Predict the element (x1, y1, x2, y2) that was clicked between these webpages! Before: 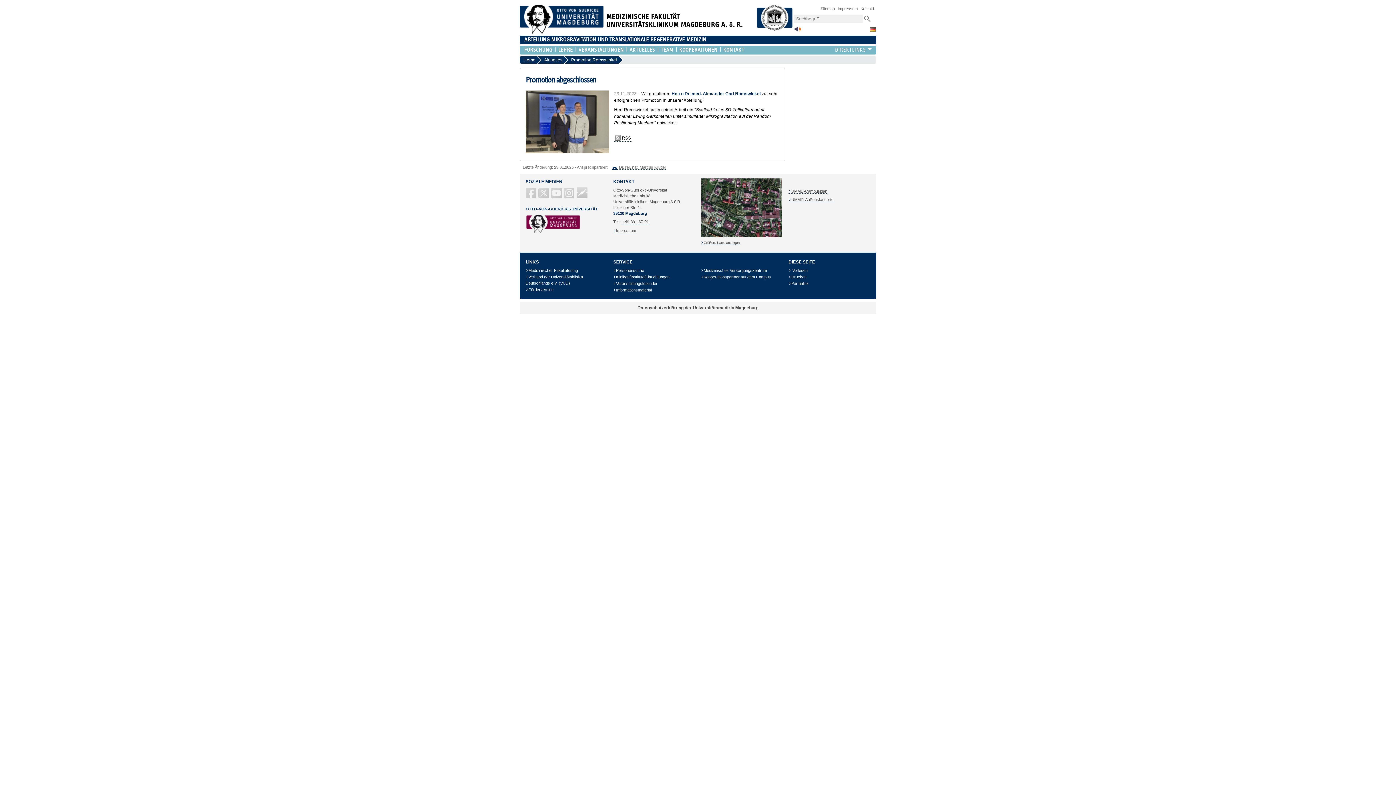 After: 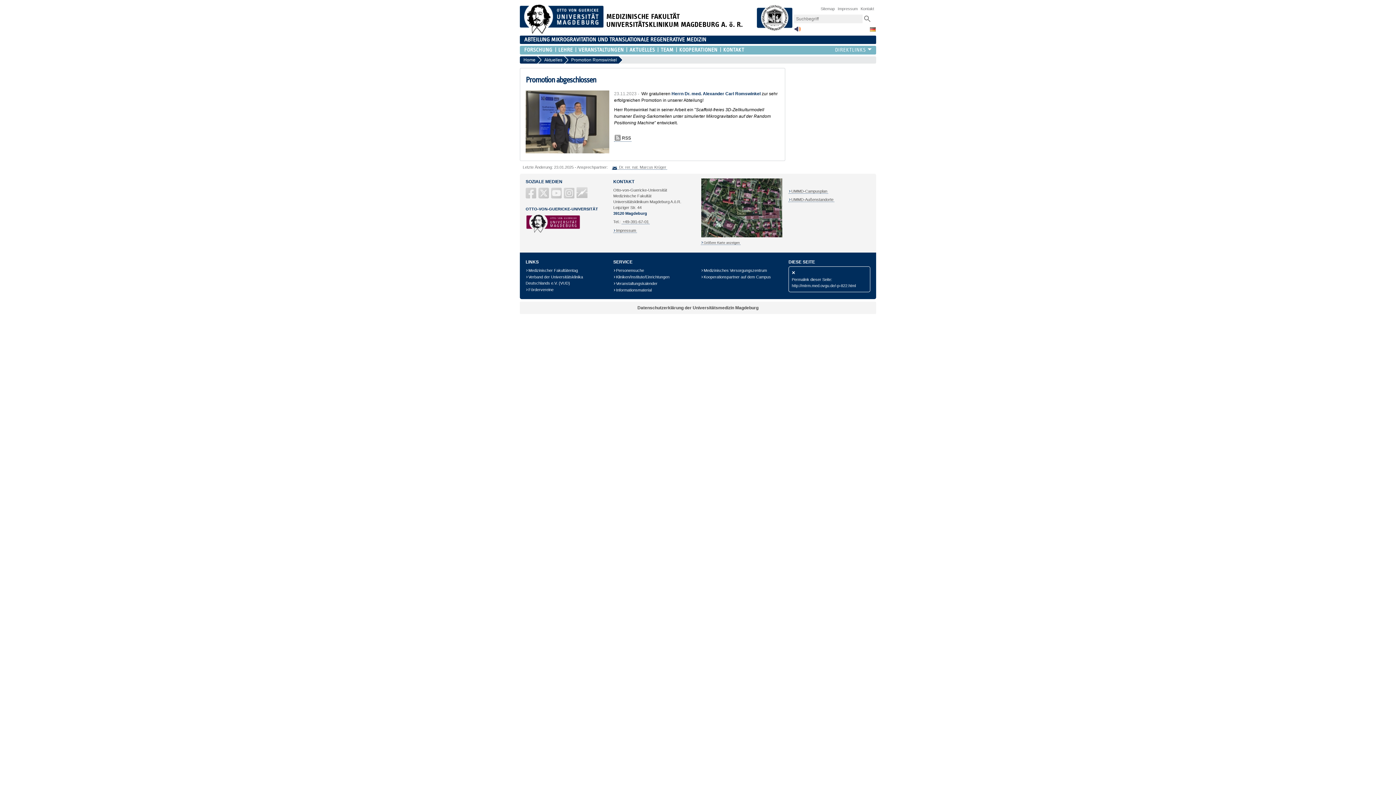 Action: label: Permalink bbox: (788, 281, 809, 286)